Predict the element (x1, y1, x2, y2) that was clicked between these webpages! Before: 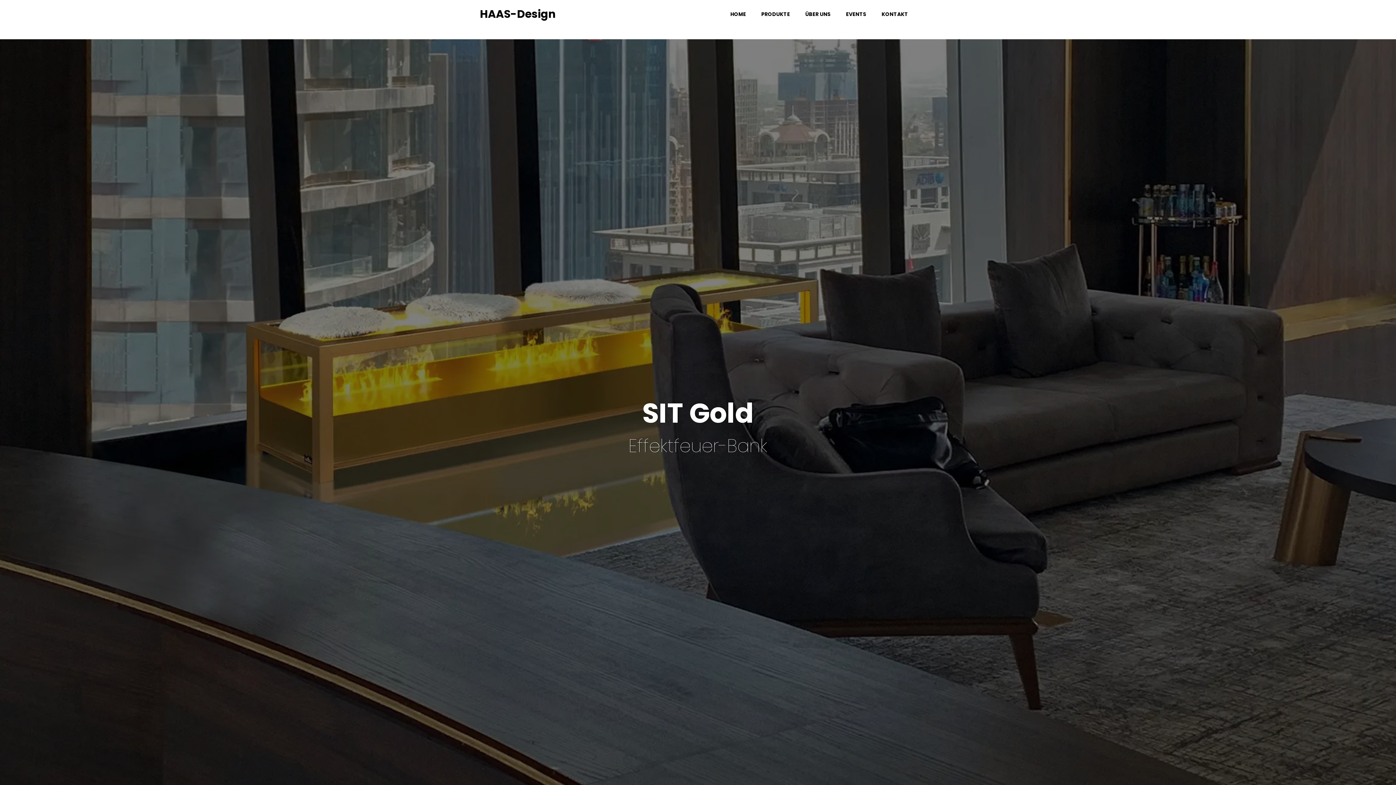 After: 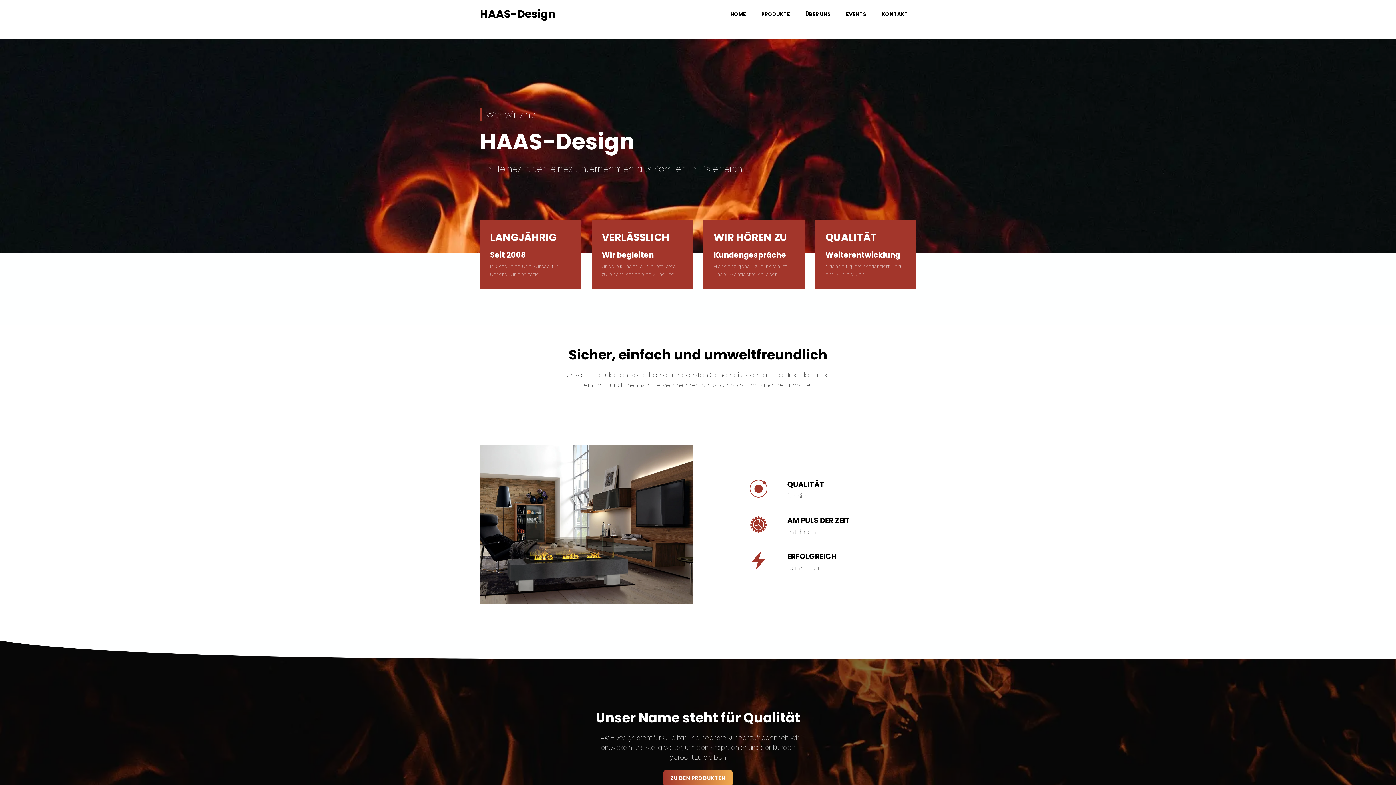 Action: label: ÜBER UNS bbox: (801, 6, 834, 22)